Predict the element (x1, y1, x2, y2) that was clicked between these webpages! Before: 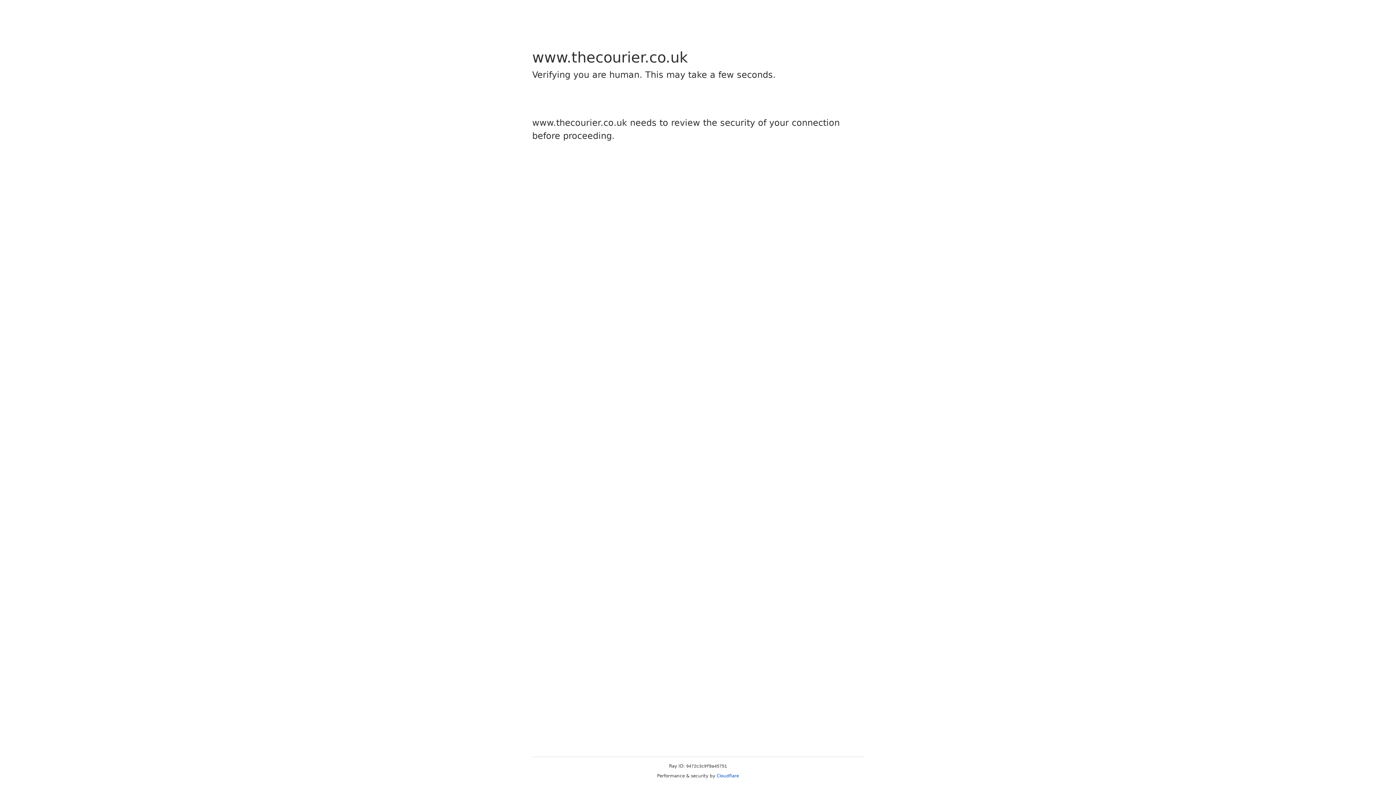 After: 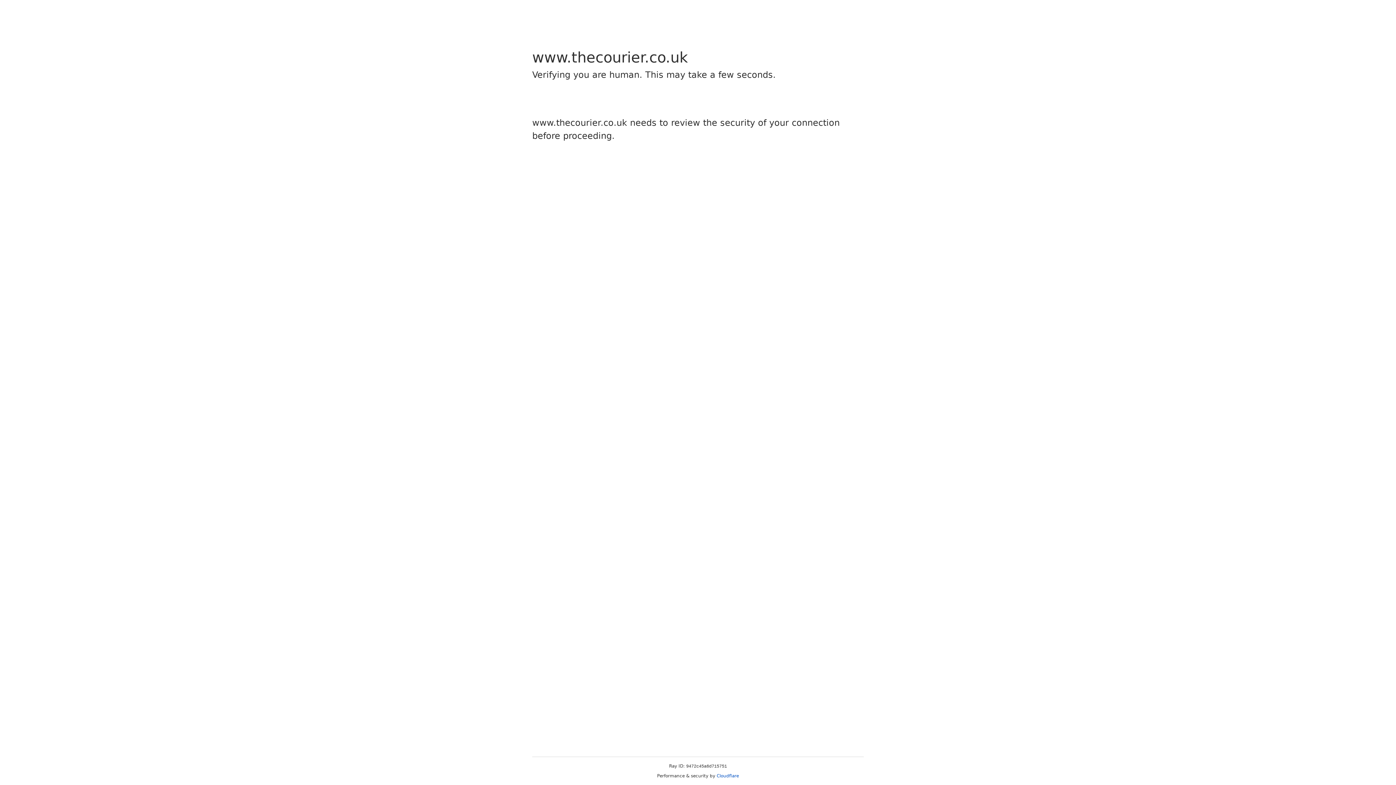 Action: bbox: (716, 773, 739, 778) label: Cloudflare